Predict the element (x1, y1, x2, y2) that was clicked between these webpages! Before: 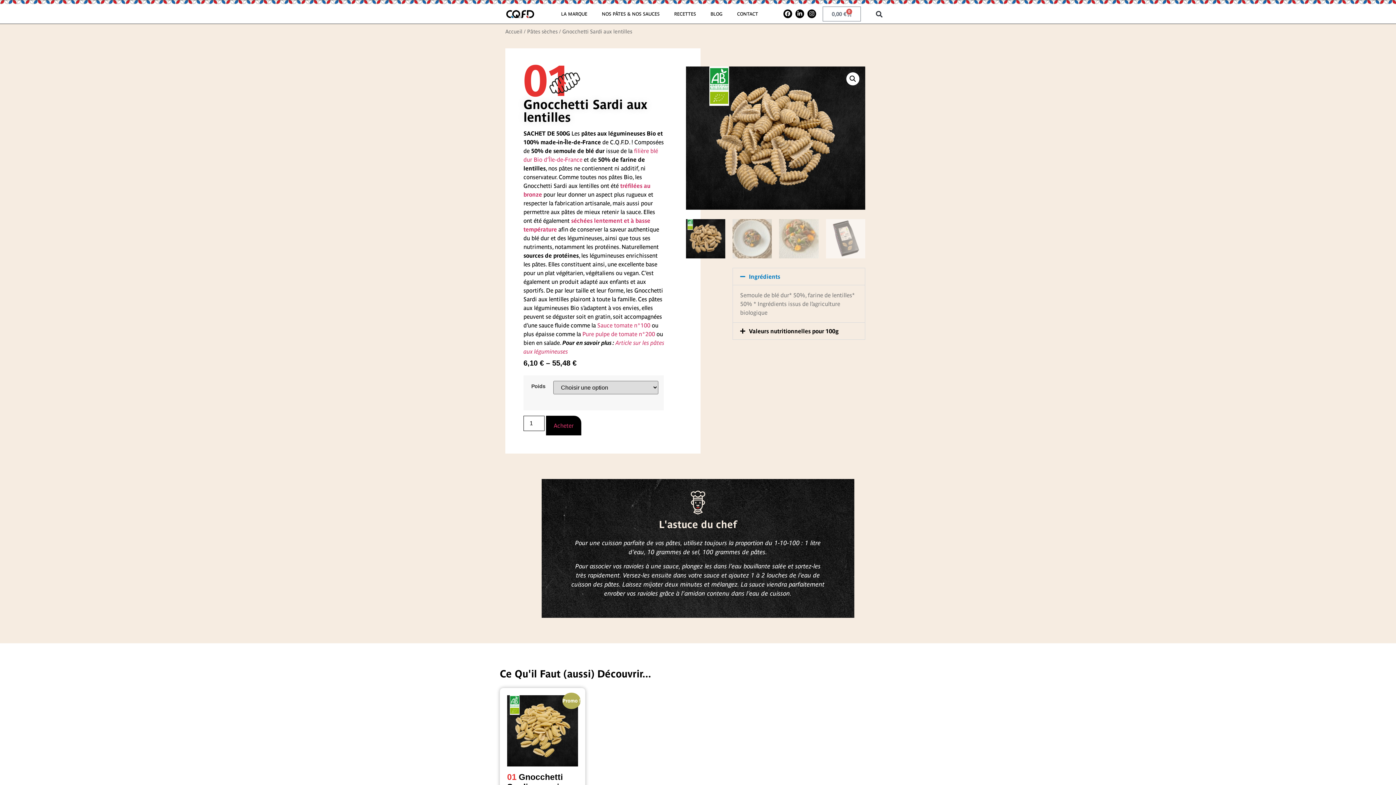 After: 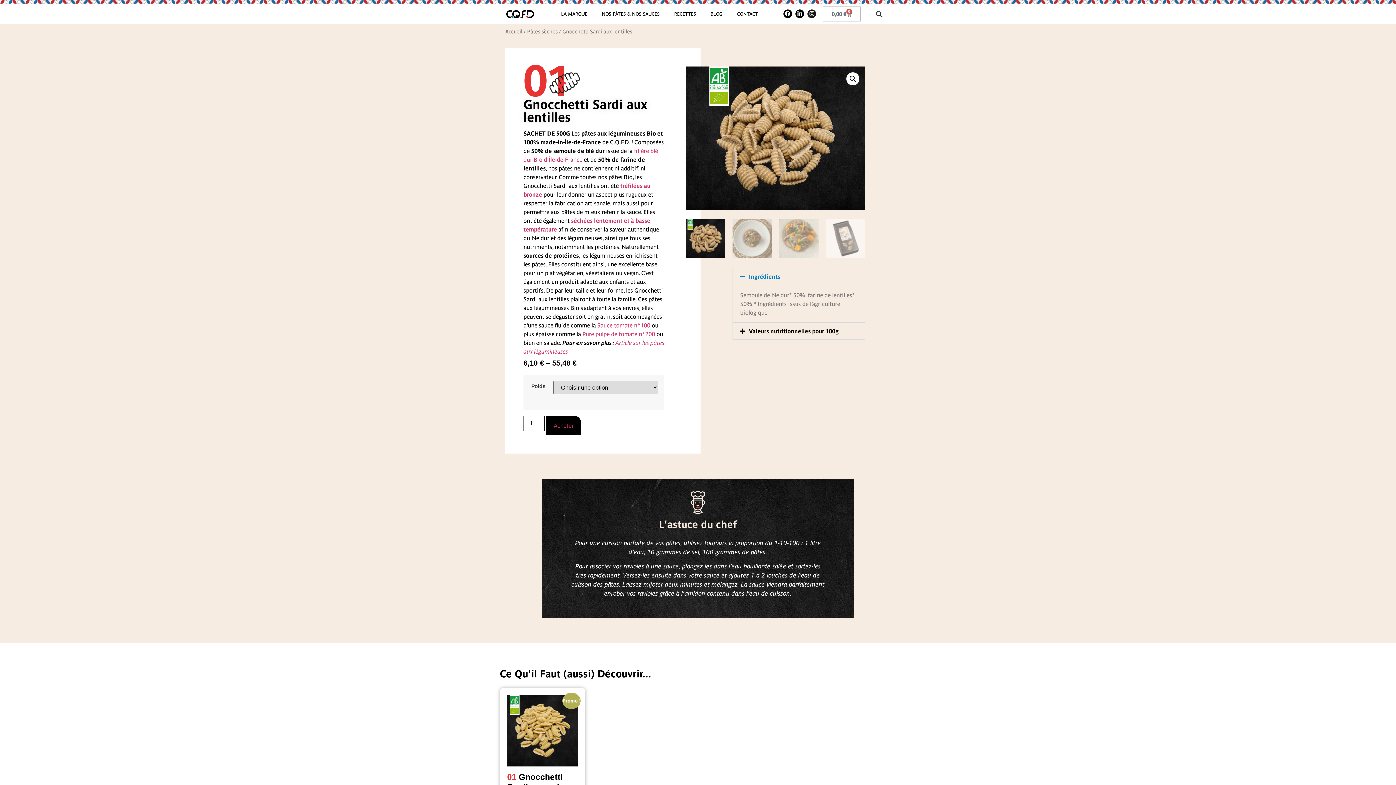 Action: bbox: (807, 9, 816, 18) label: Instagram